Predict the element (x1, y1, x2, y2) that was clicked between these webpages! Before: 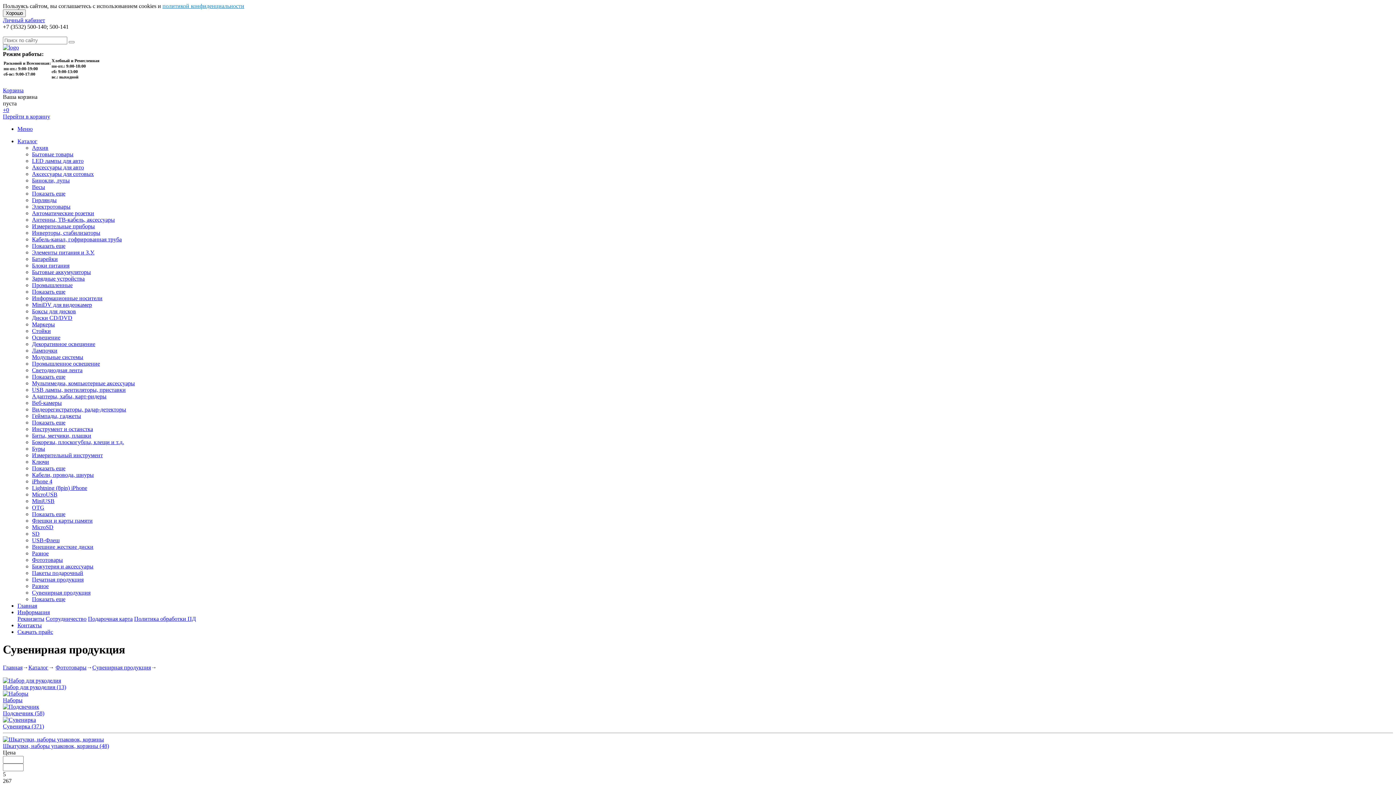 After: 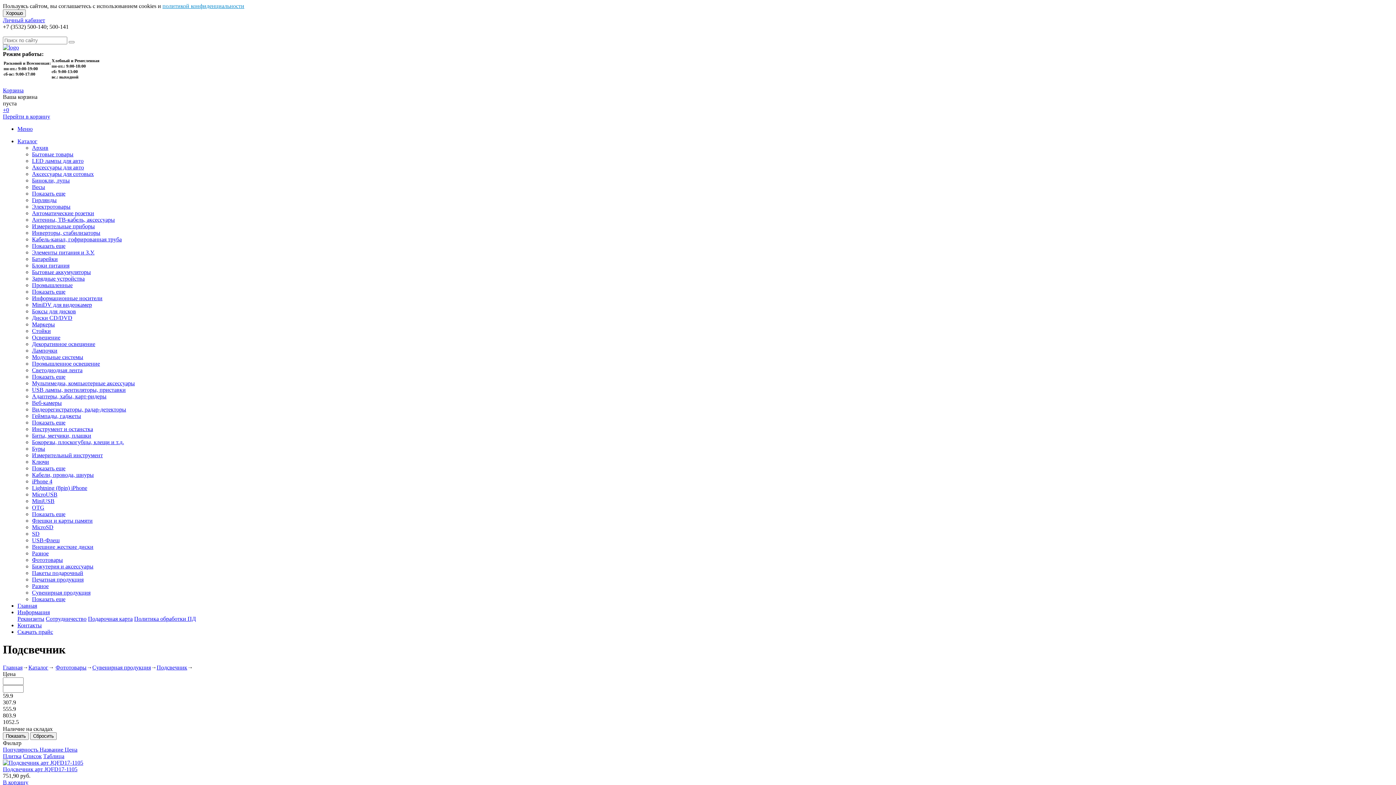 Action: bbox: (2, 703, 39, 710)